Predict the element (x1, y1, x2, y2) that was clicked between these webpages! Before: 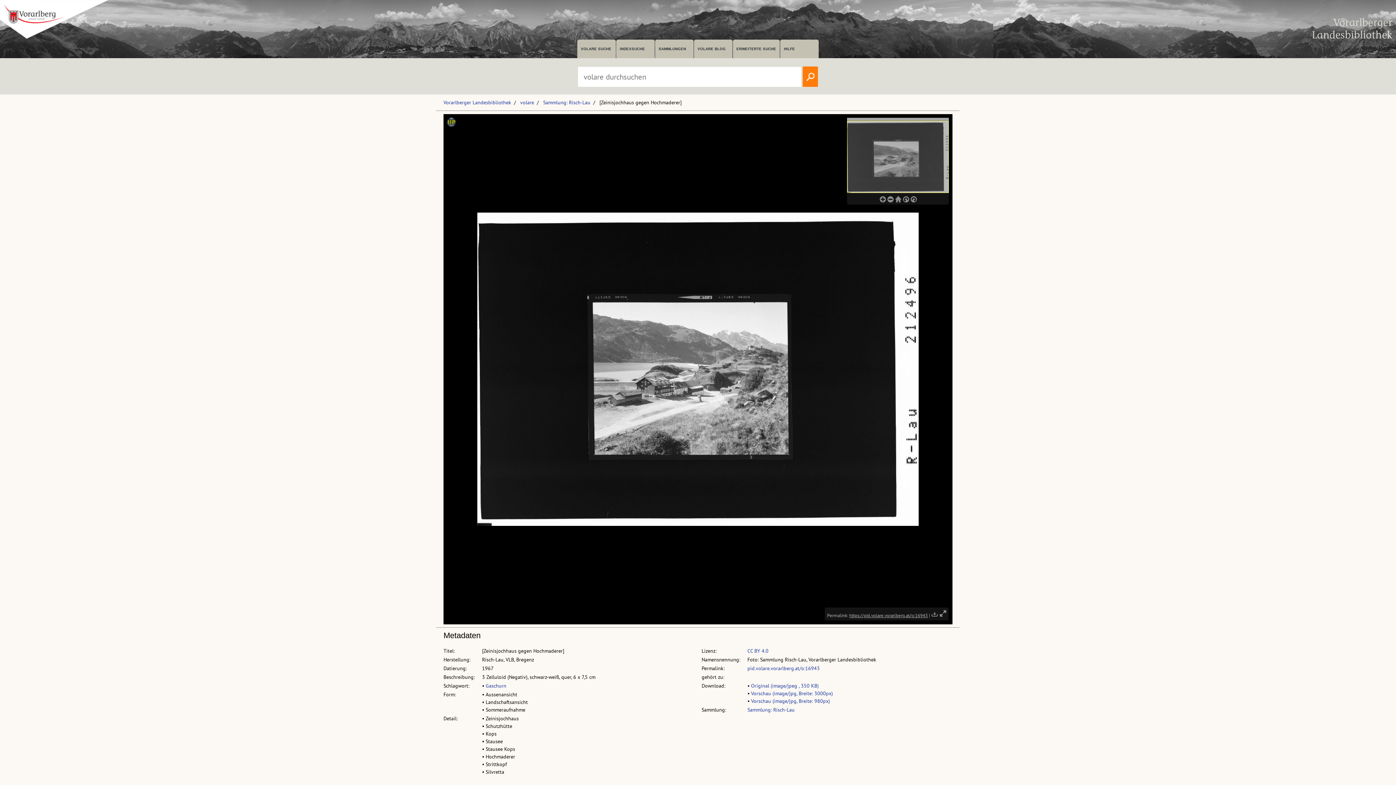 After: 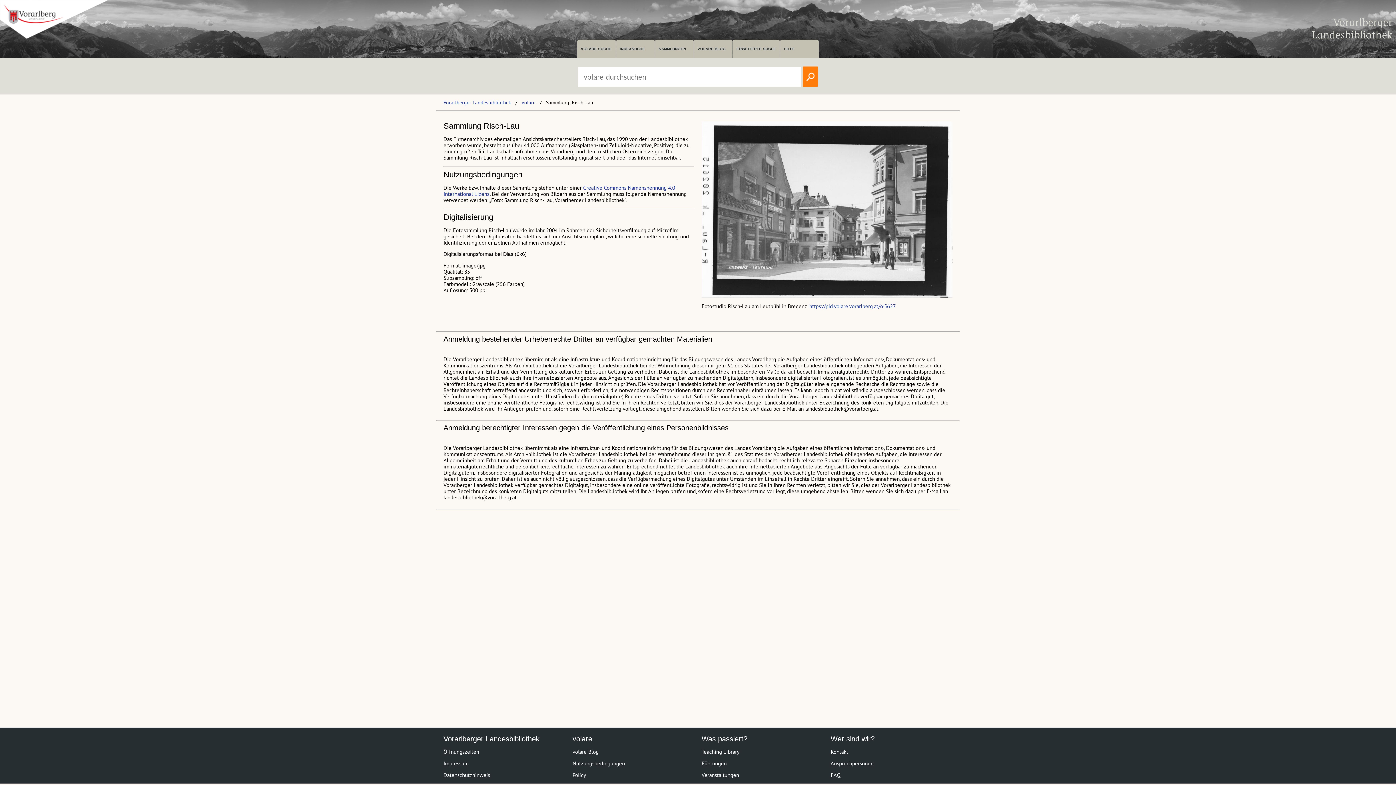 Action: bbox: (747, 706, 794, 713) label: Sammlung: Risch-Lau